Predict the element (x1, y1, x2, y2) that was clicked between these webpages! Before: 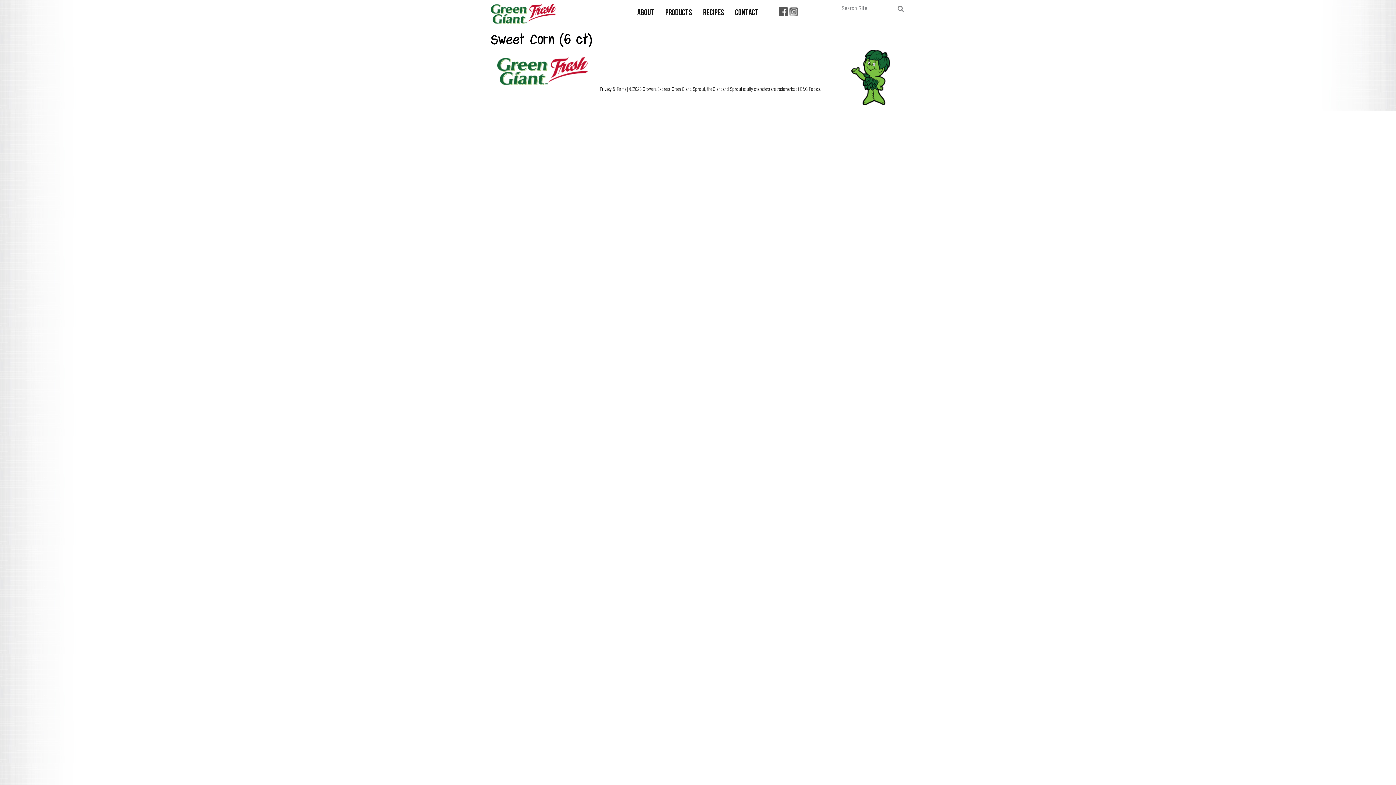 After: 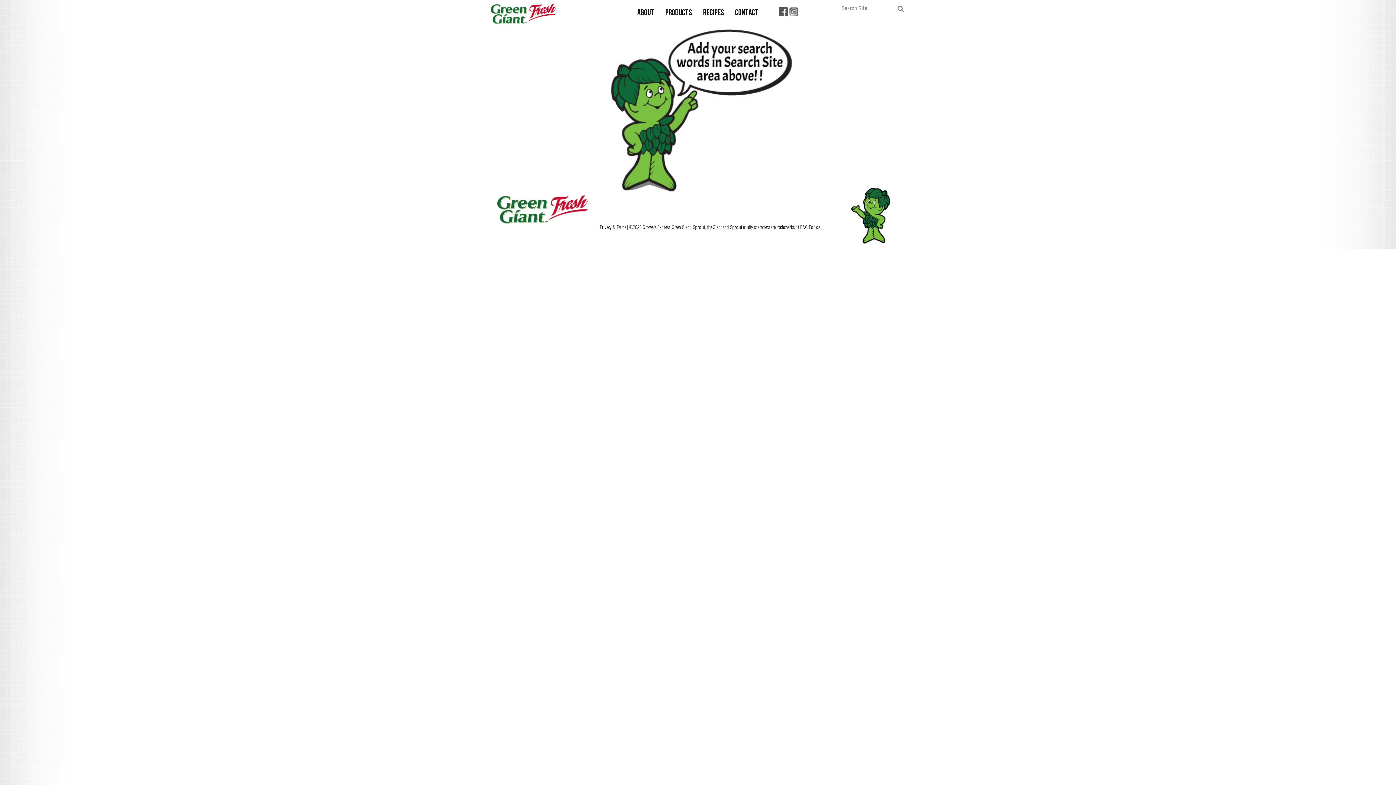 Action: bbox: (896, 4, 905, 13)